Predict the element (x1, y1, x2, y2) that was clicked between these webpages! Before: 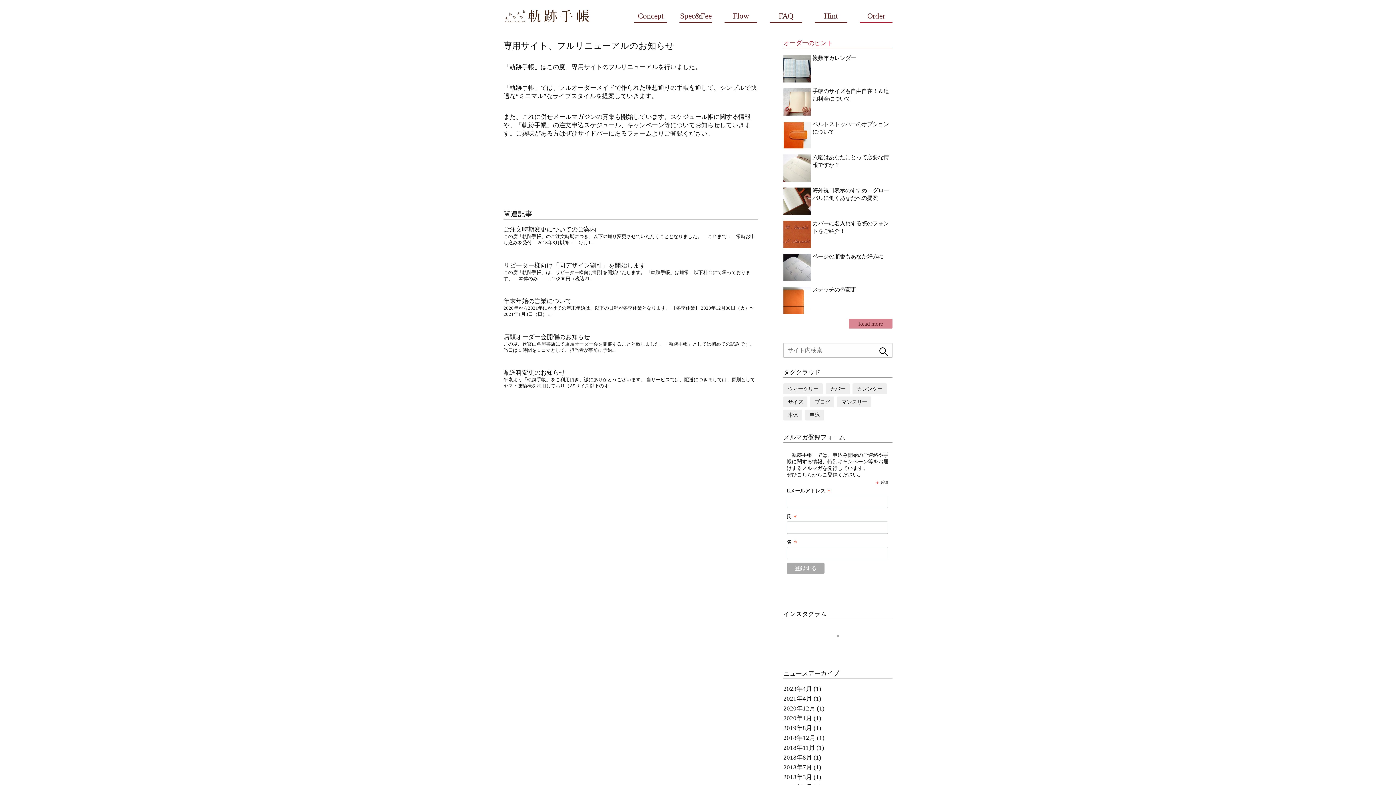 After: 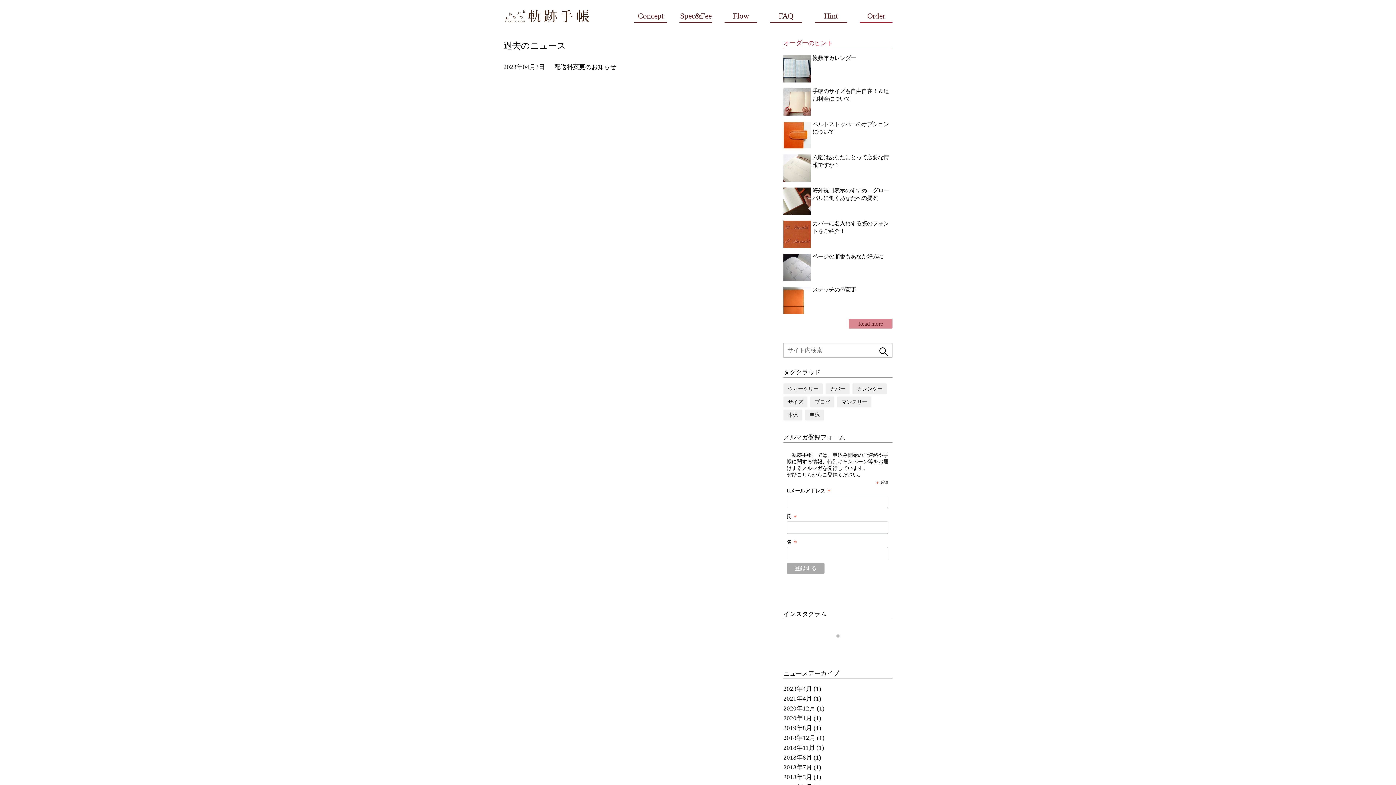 Action: bbox: (783, 685, 812, 692) label: 2023年4月